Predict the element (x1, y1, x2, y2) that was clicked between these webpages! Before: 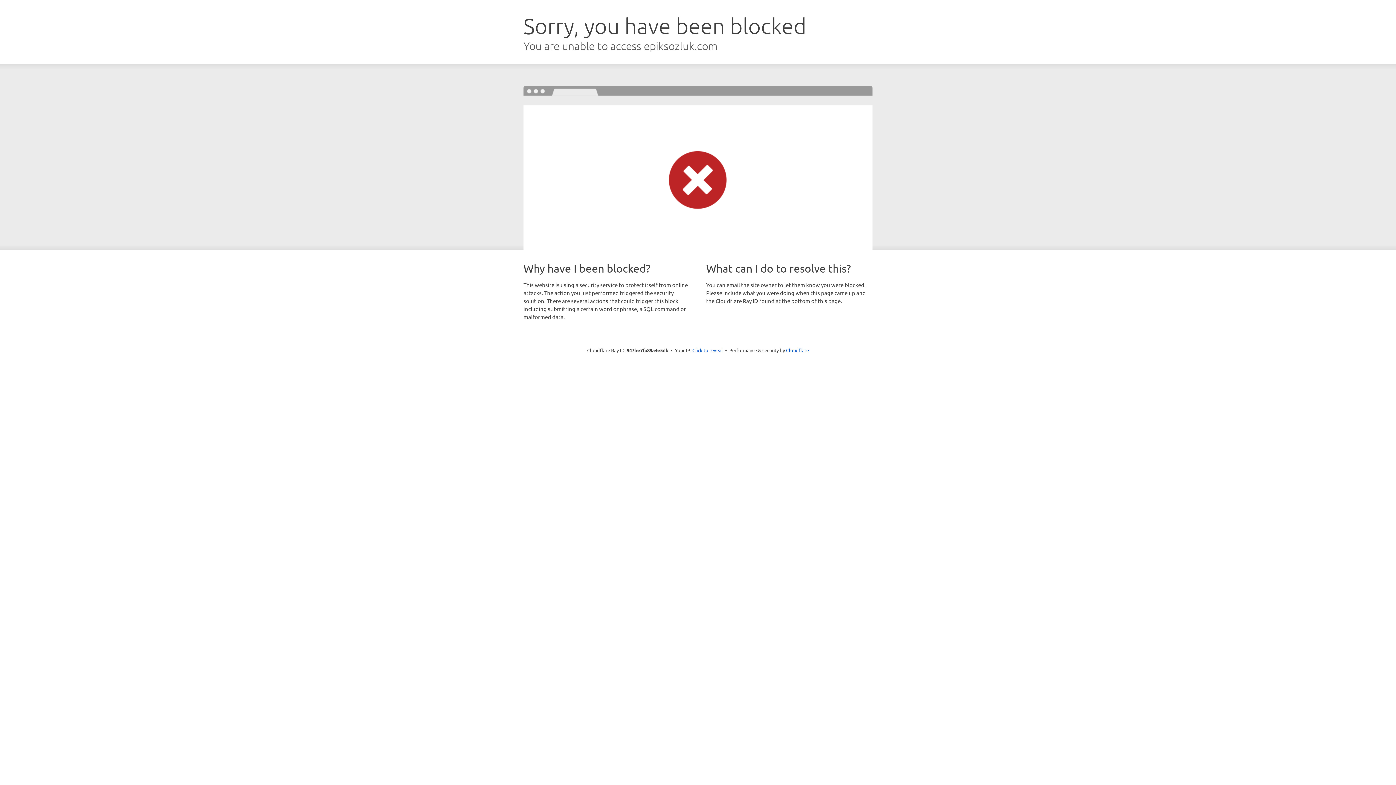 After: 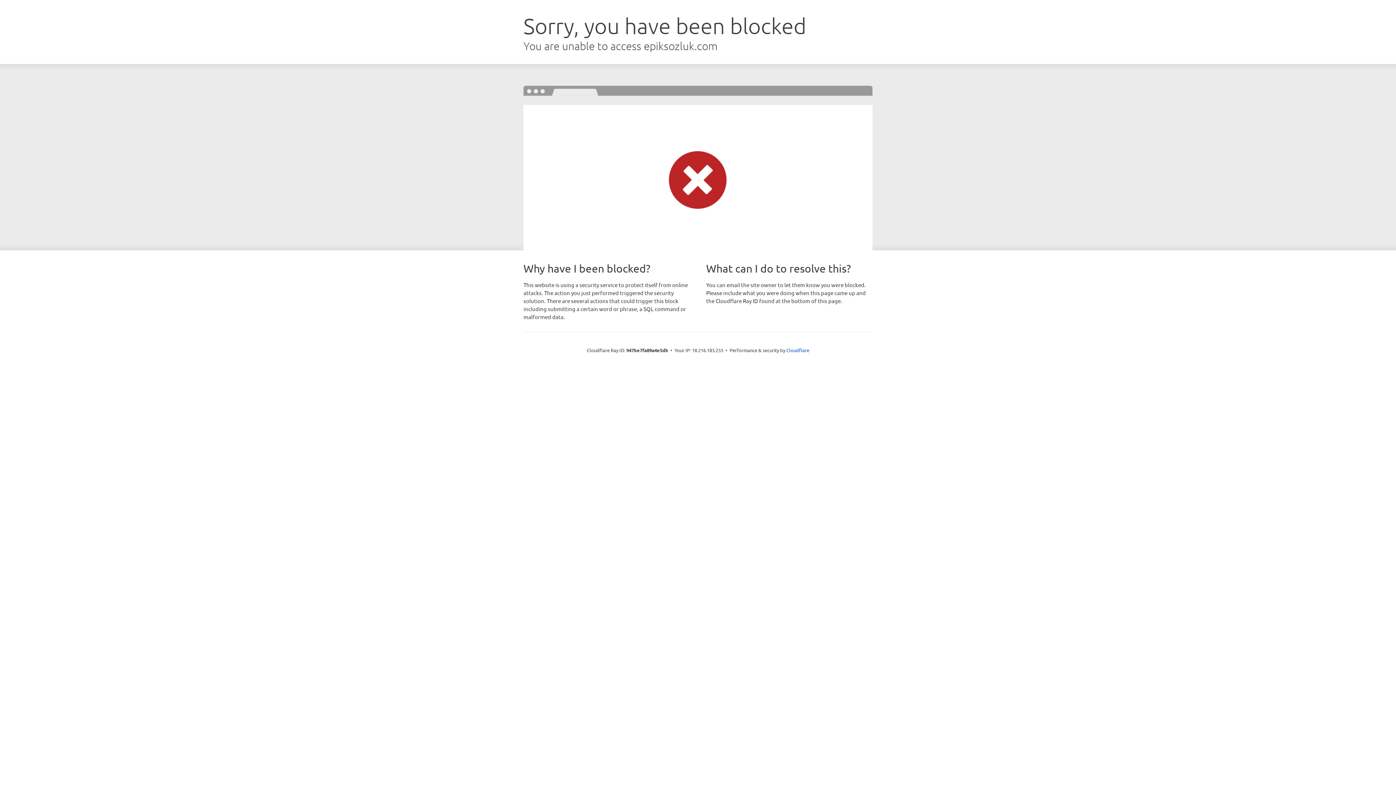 Action: label: Click to reveal bbox: (692, 346, 723, 353)